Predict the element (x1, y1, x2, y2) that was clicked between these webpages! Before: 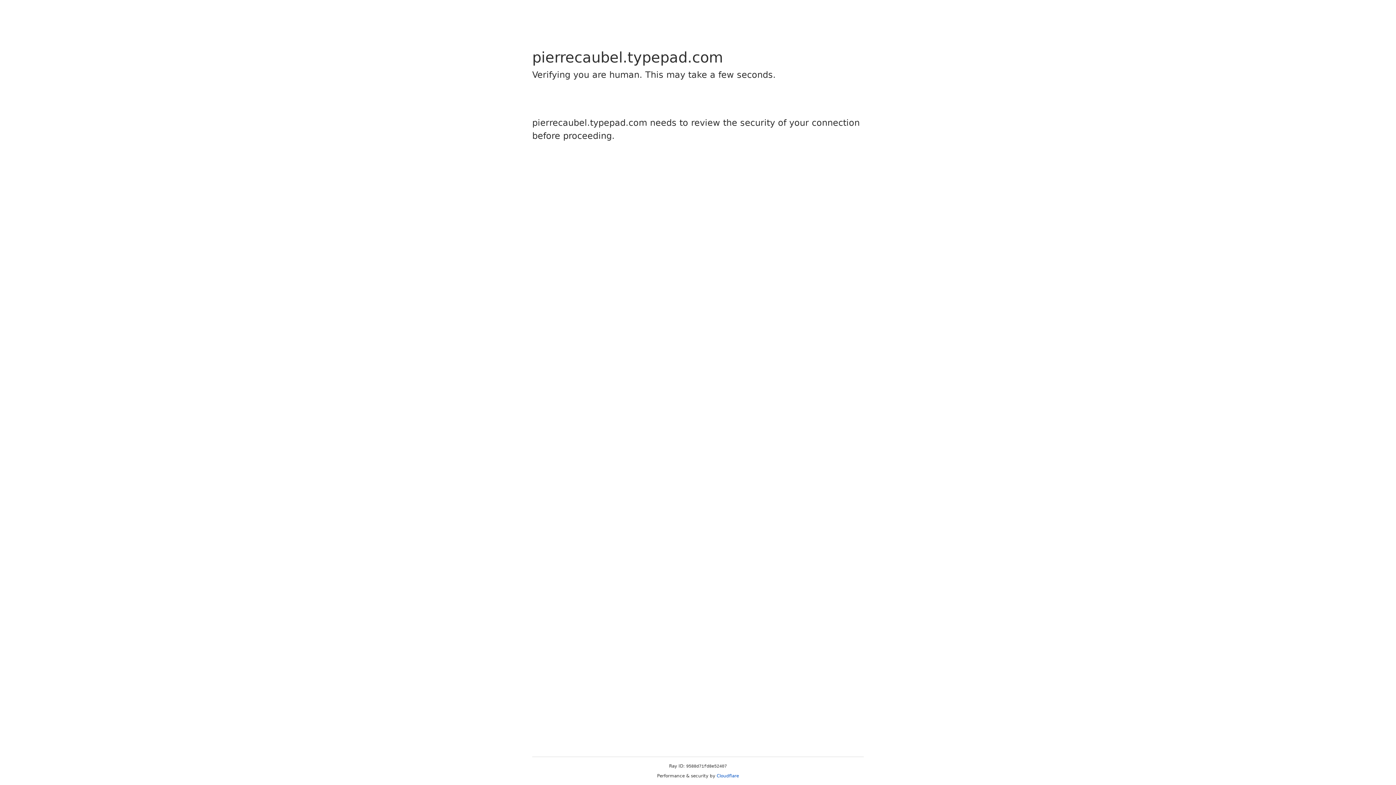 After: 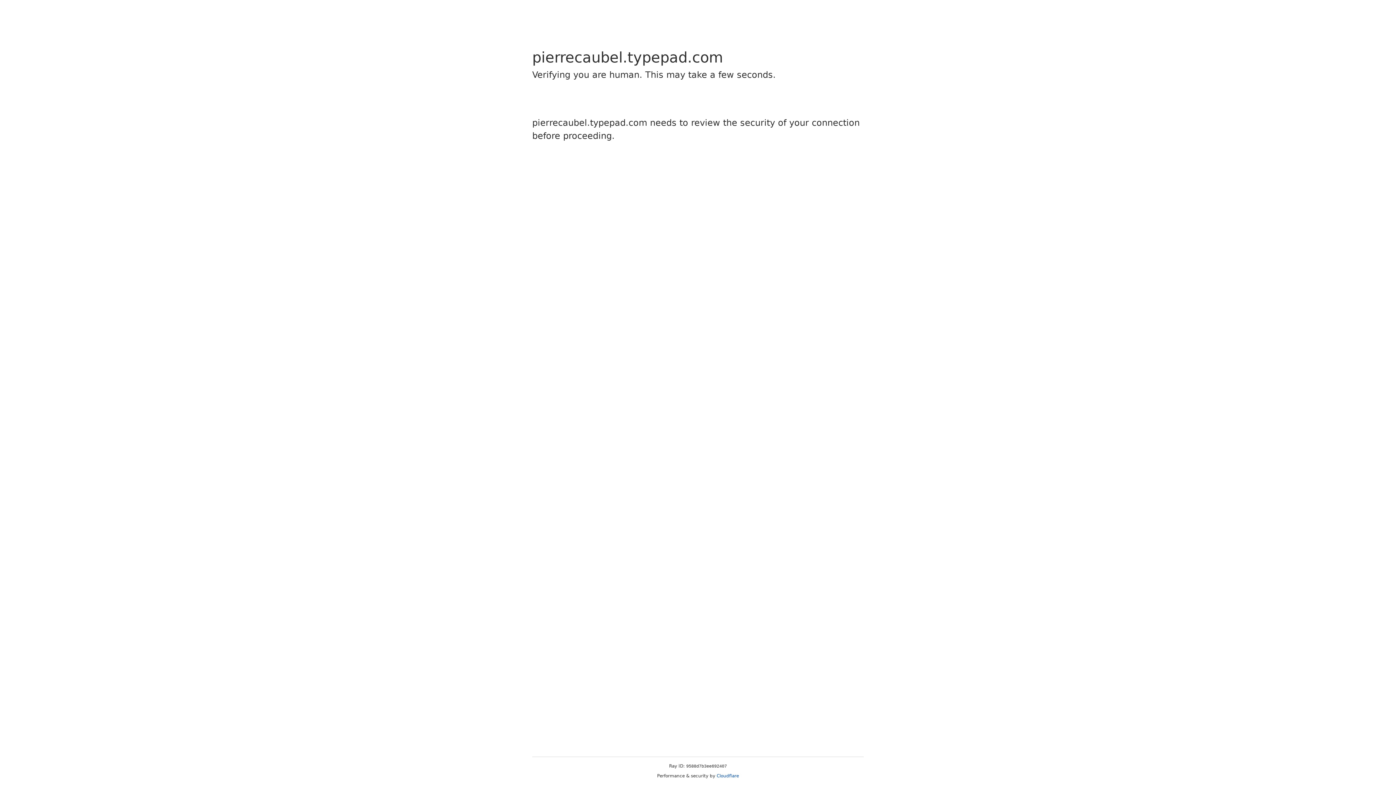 Action: bbox: (716, 773, 739, 778) label: Cloudflare